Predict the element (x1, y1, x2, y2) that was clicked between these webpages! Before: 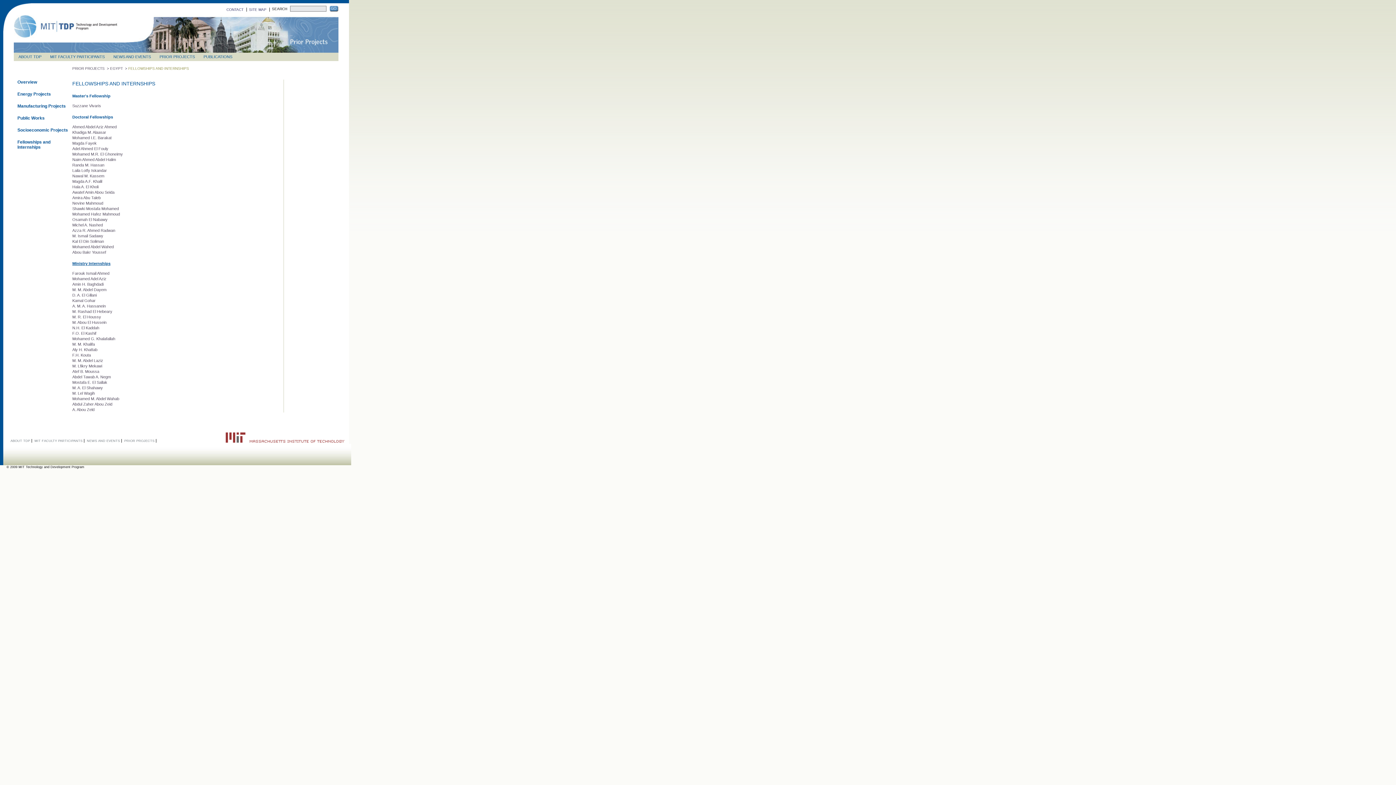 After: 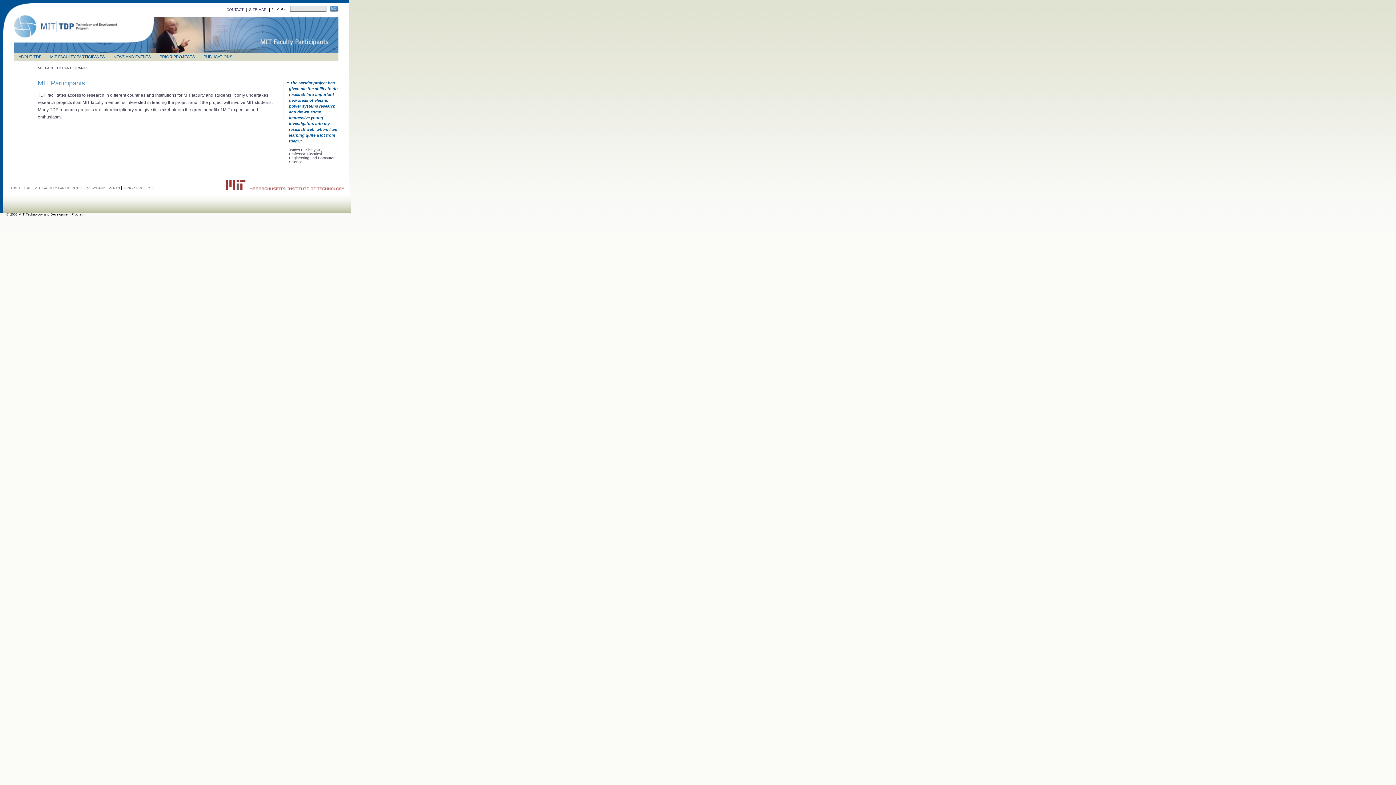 Action: label: MIT FACULTY PARTICIPANTS bbox: (34, 439, 82, 442)